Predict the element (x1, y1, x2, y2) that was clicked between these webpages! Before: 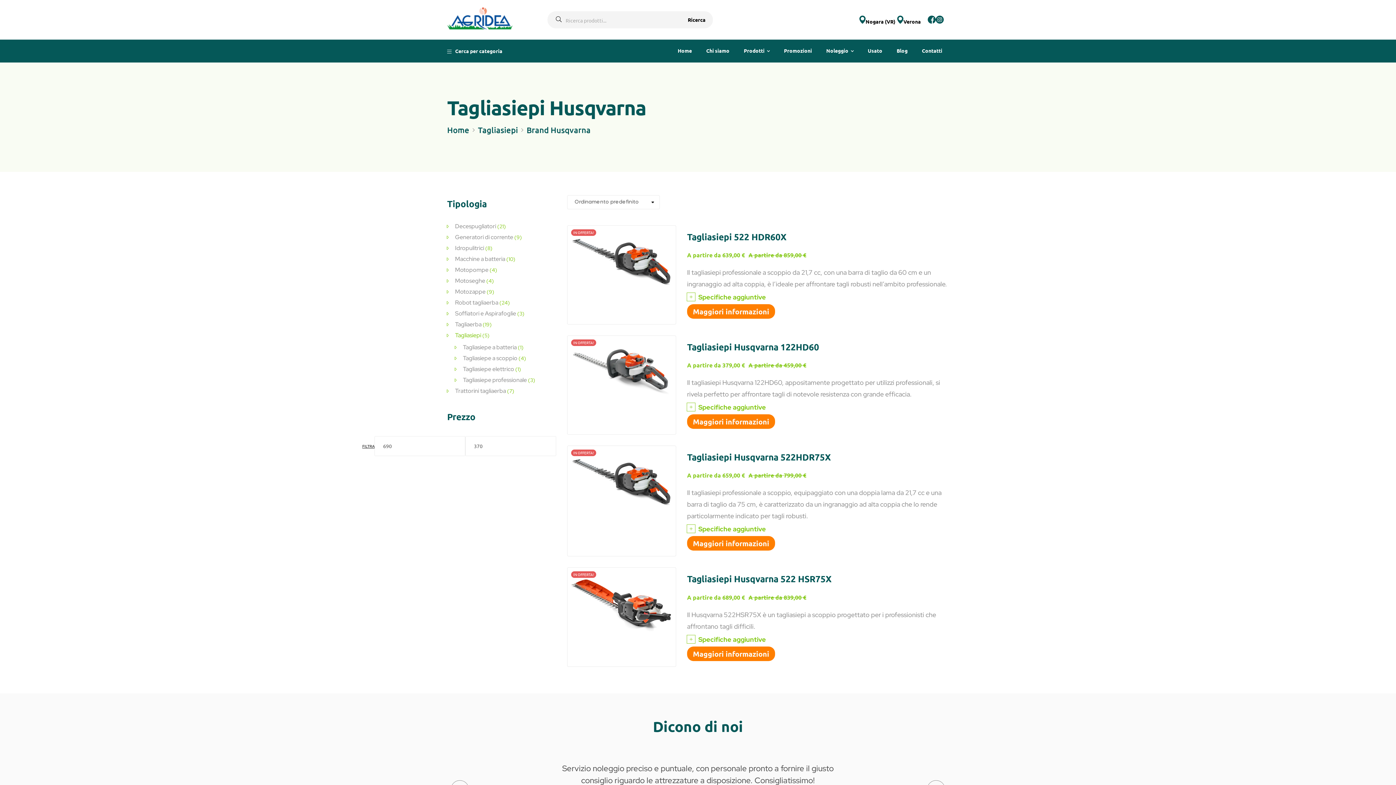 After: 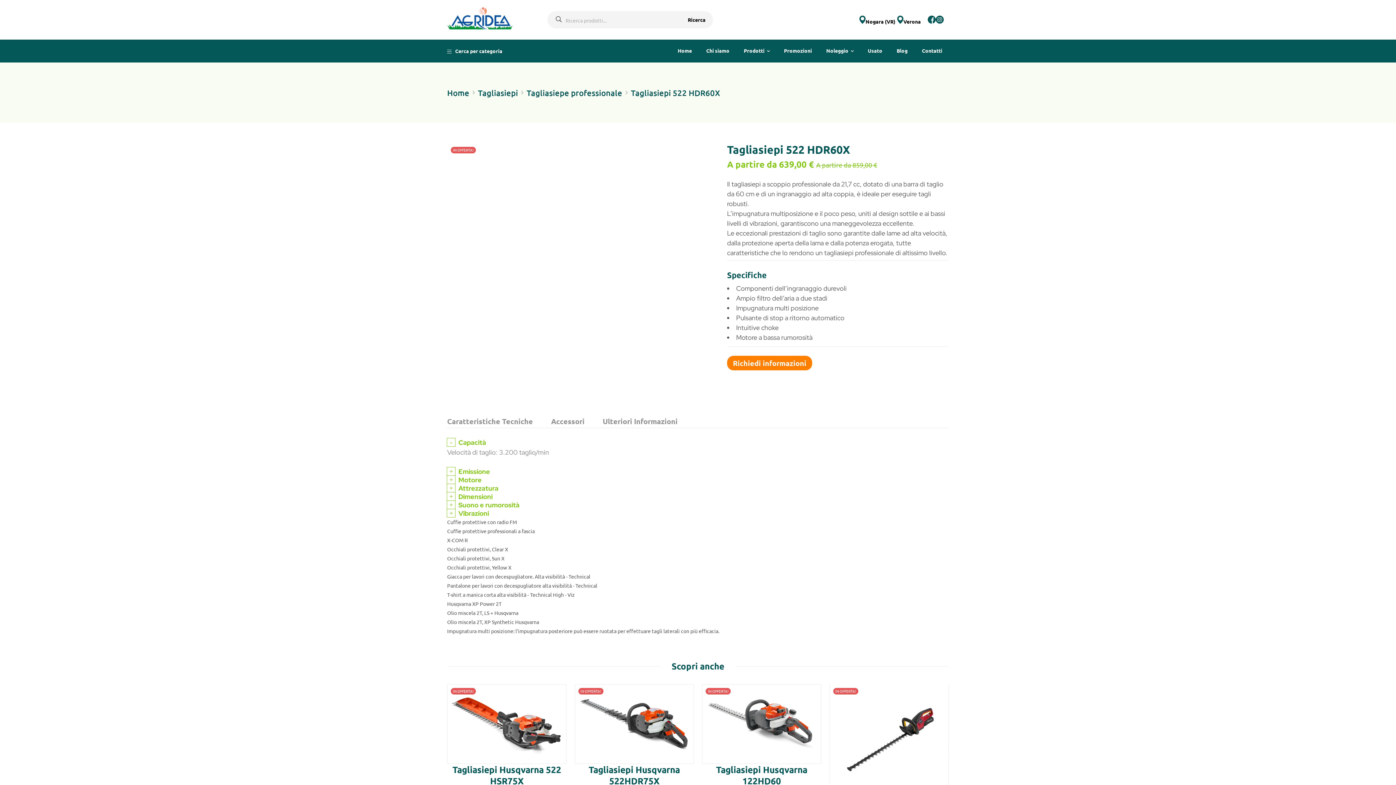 Action: label: Leggi di più su "Tagliasiepi 522 HDR60X" bbox: (687, 304, 775, 318)